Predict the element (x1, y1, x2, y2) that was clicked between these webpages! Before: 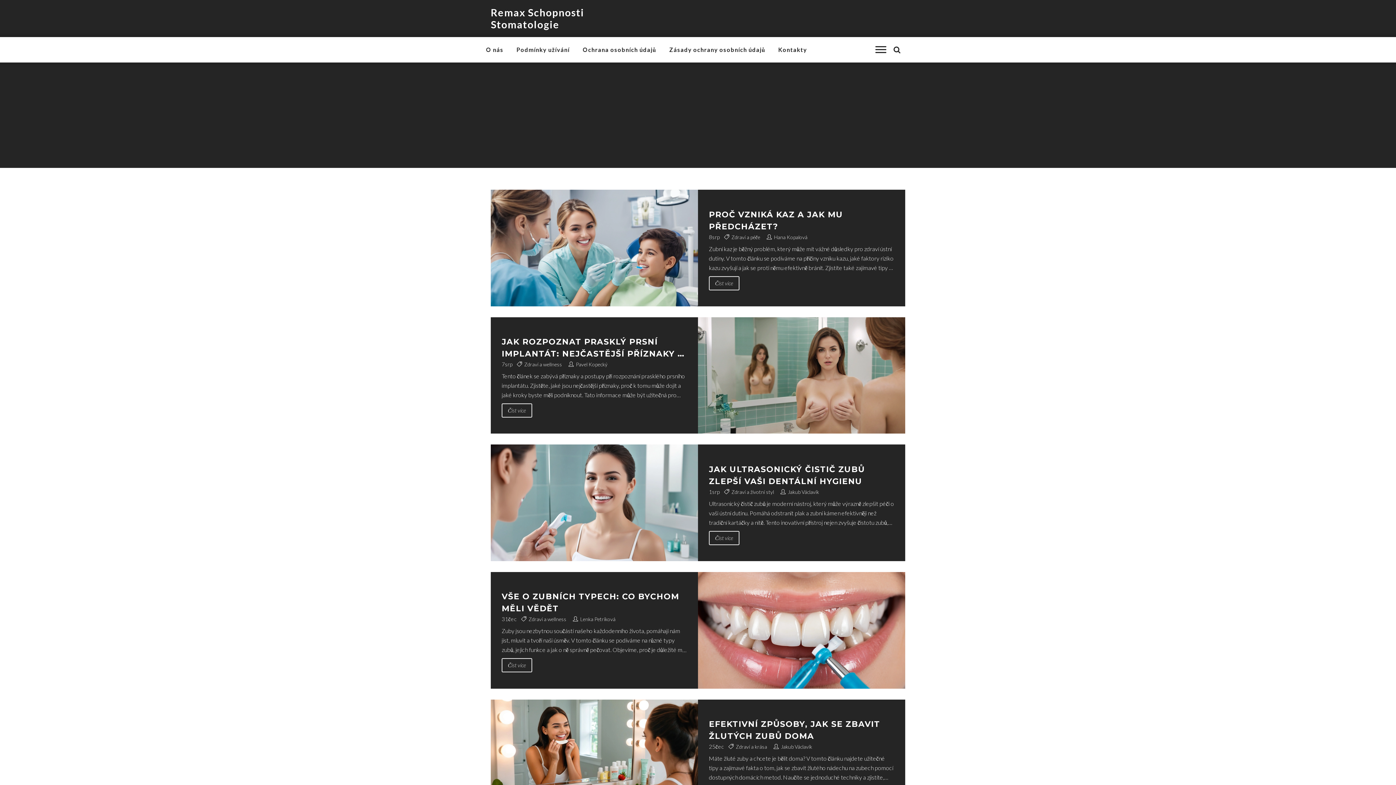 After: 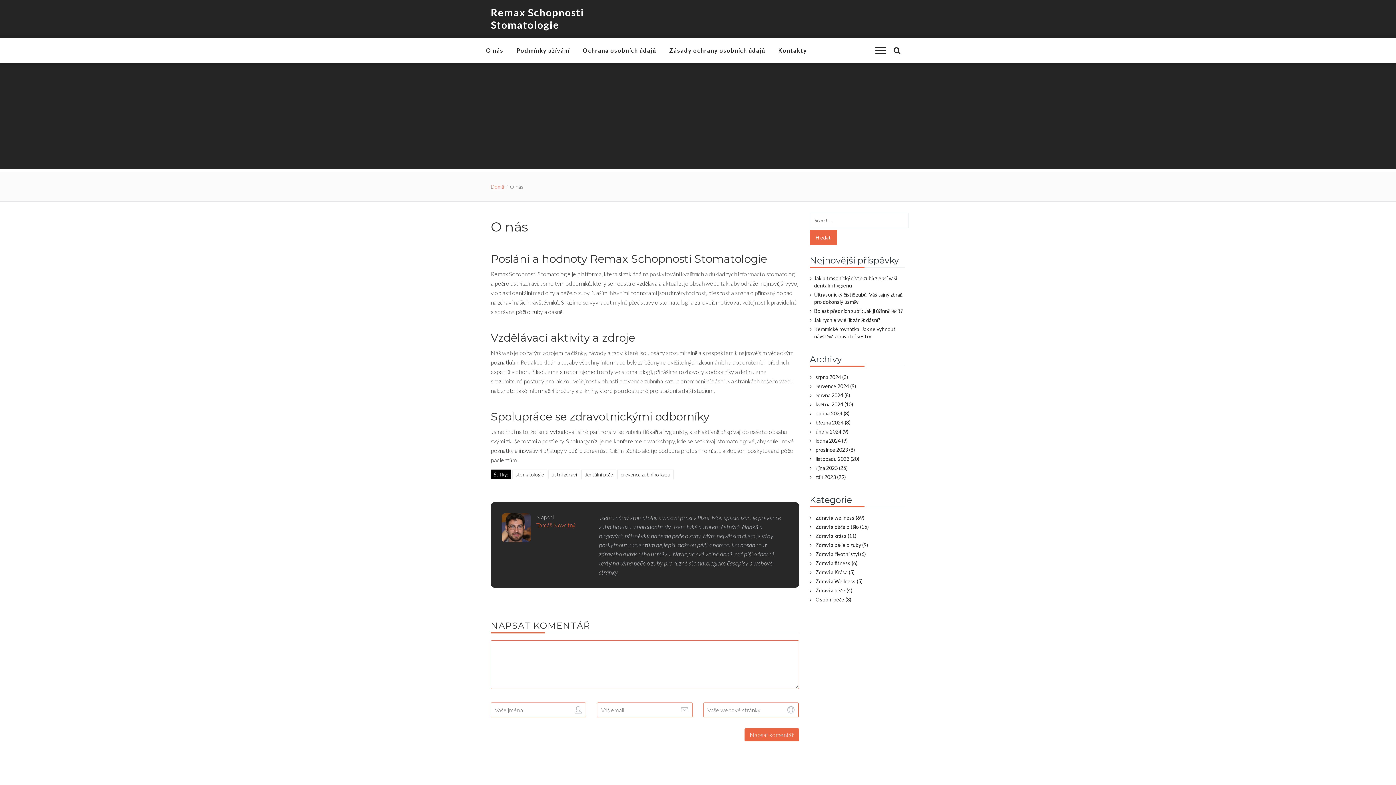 Action: bbox: (486, 37, 510, 62) label: O nás